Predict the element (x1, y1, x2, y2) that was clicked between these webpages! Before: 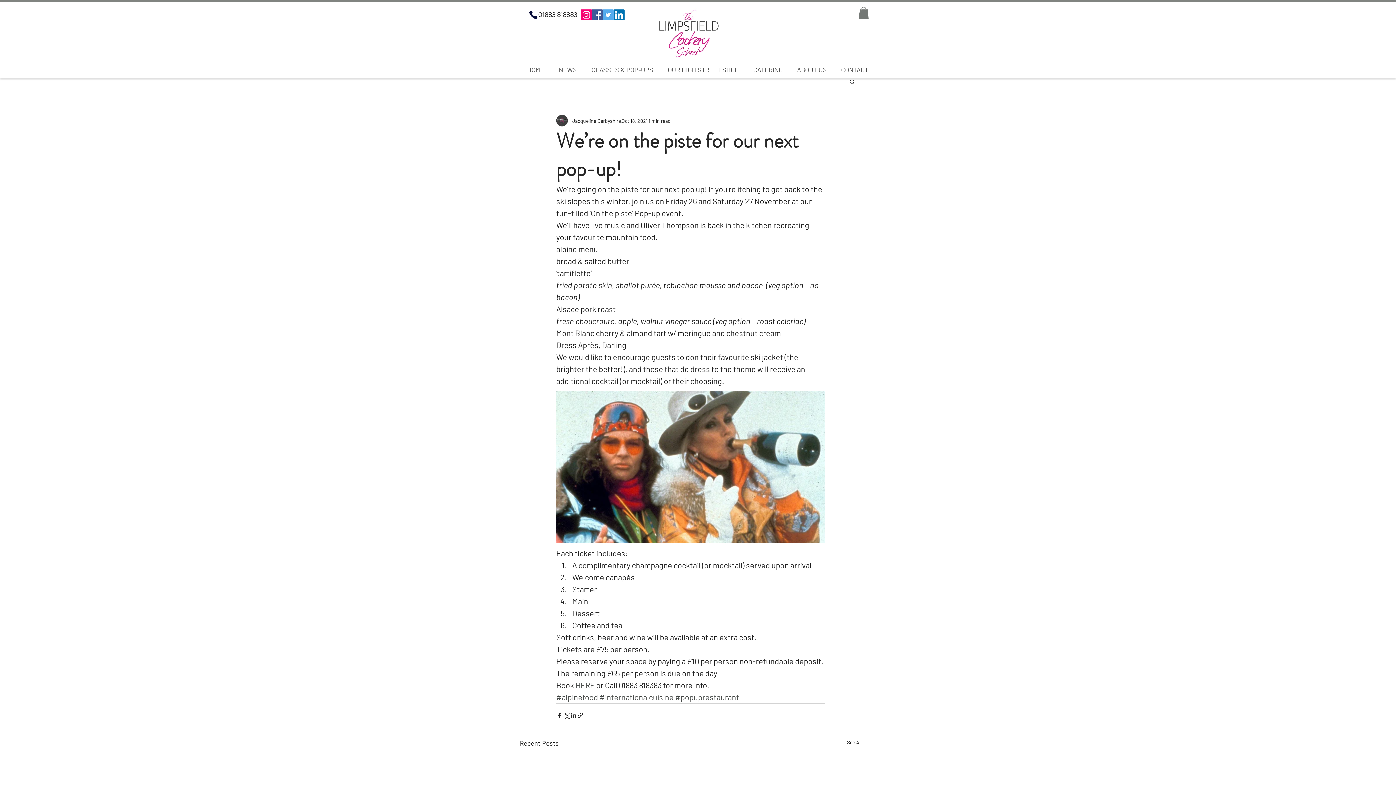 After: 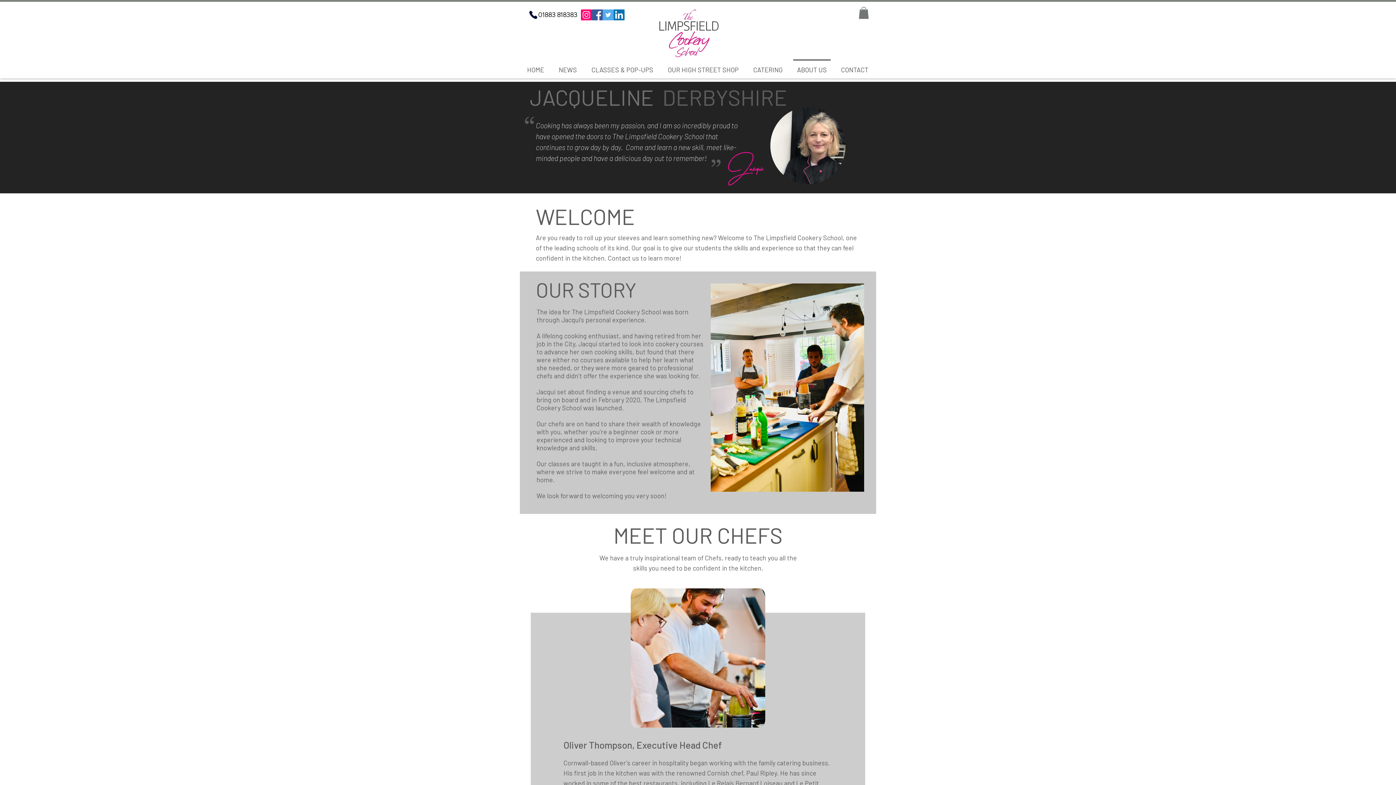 Action: label: ABOUT US bbox: (790, 59, 834, 73)